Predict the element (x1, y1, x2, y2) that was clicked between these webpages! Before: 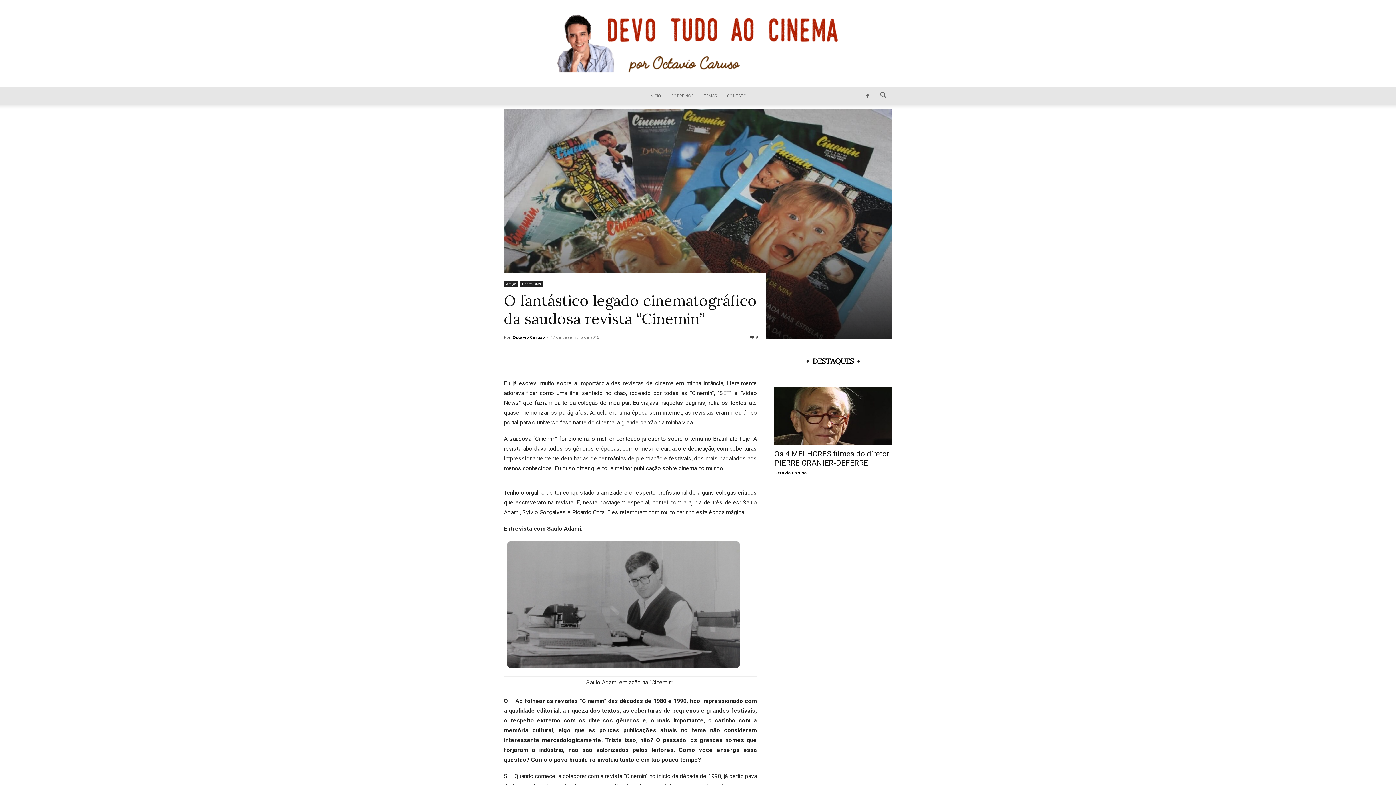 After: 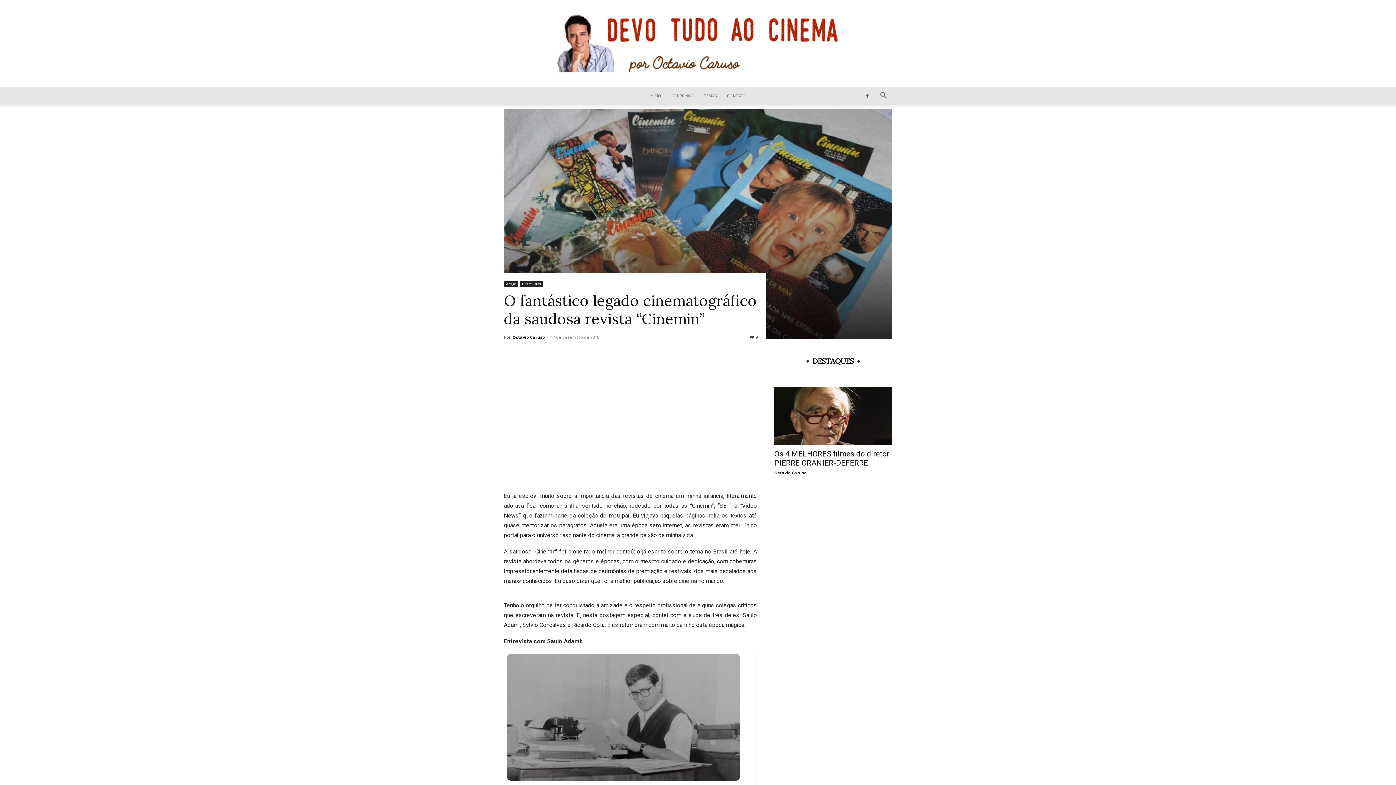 Action: bbox: (874, 92, 892, 99) label: Search